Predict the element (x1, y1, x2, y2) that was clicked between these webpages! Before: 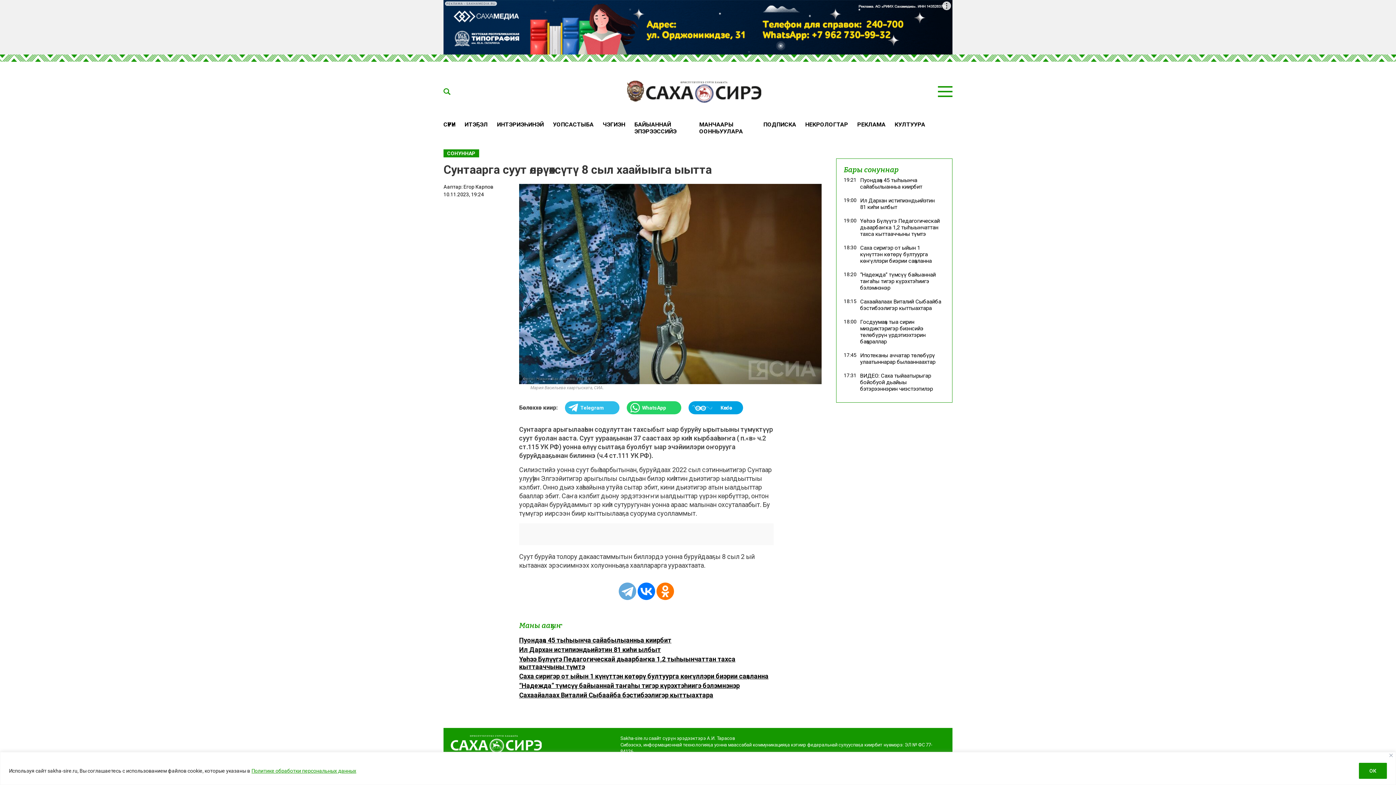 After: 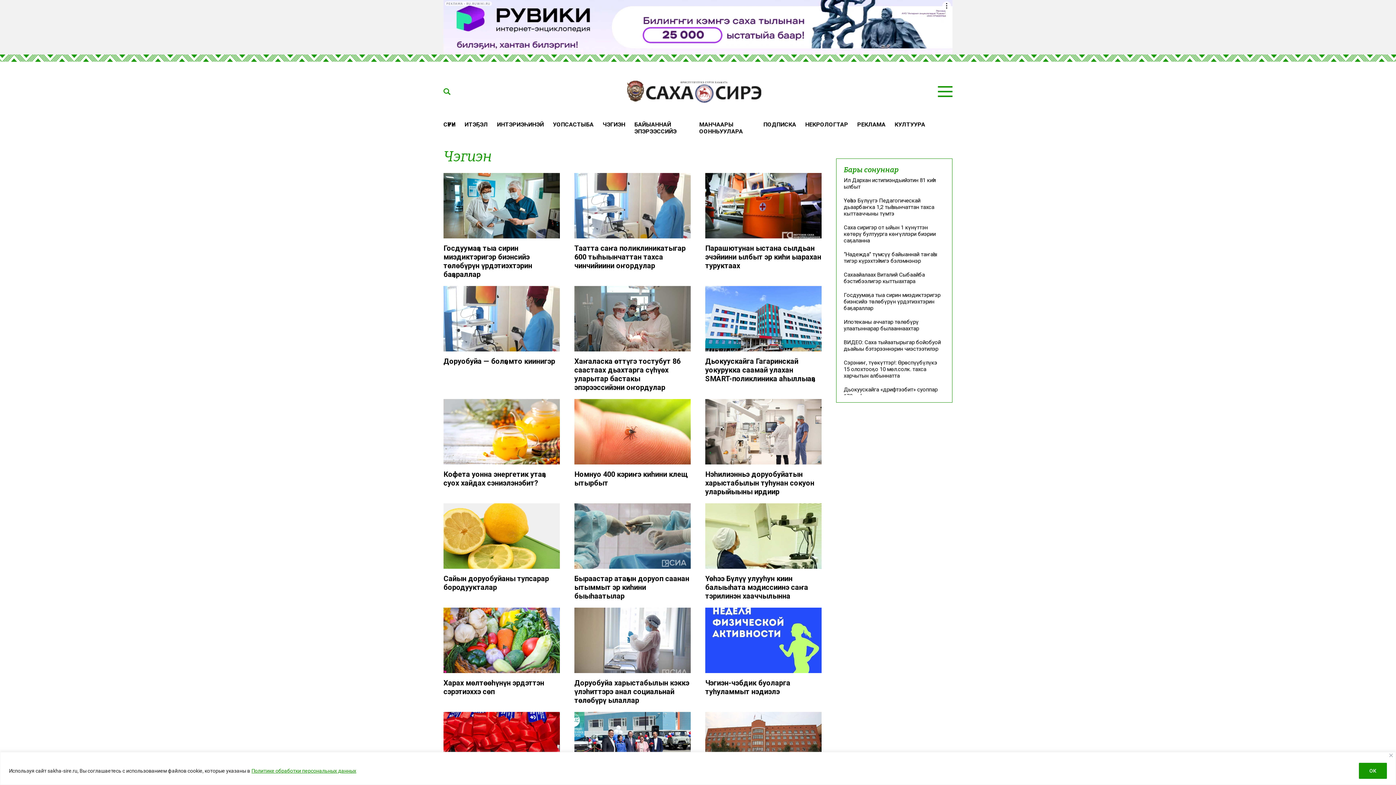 Action: bbox: (602, 121, 625, 128) label: ЧЭГИЭН